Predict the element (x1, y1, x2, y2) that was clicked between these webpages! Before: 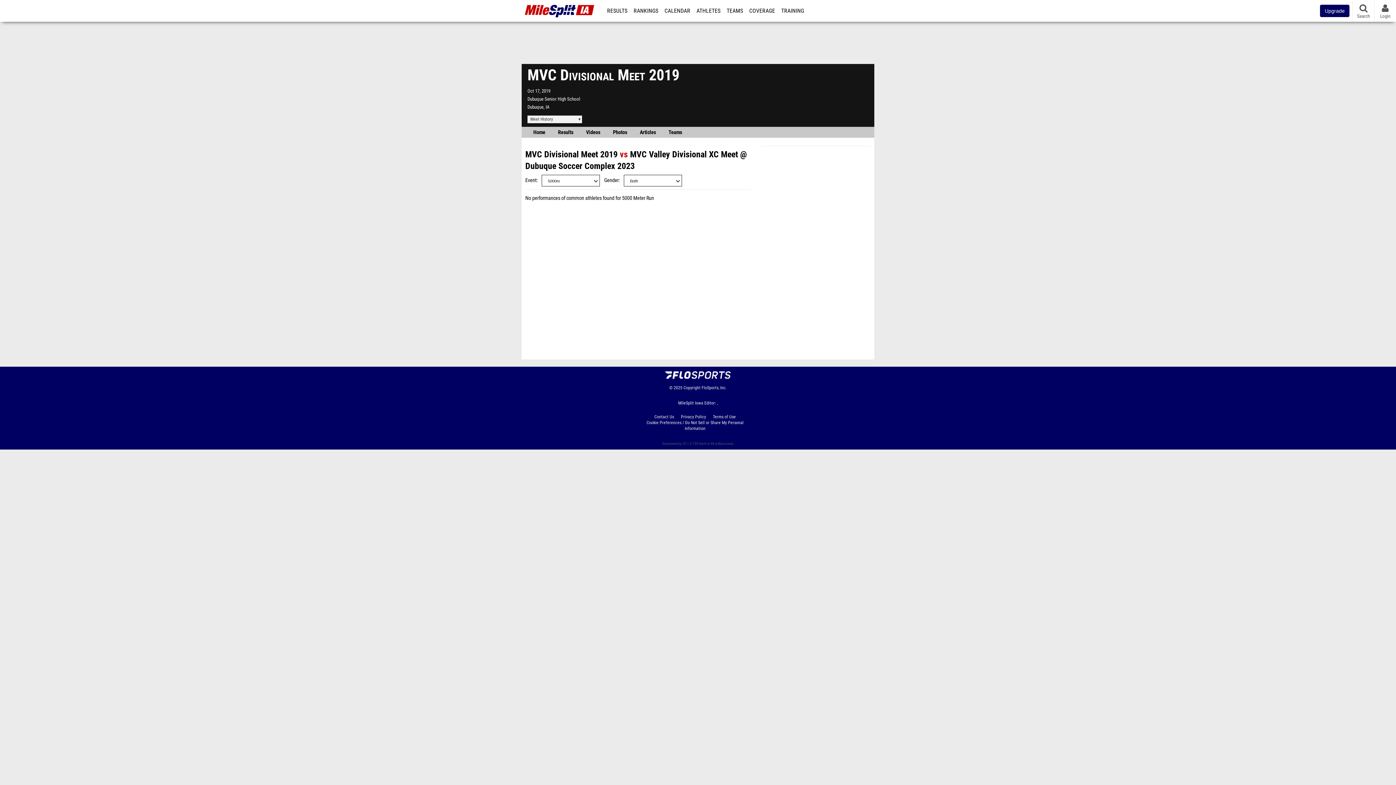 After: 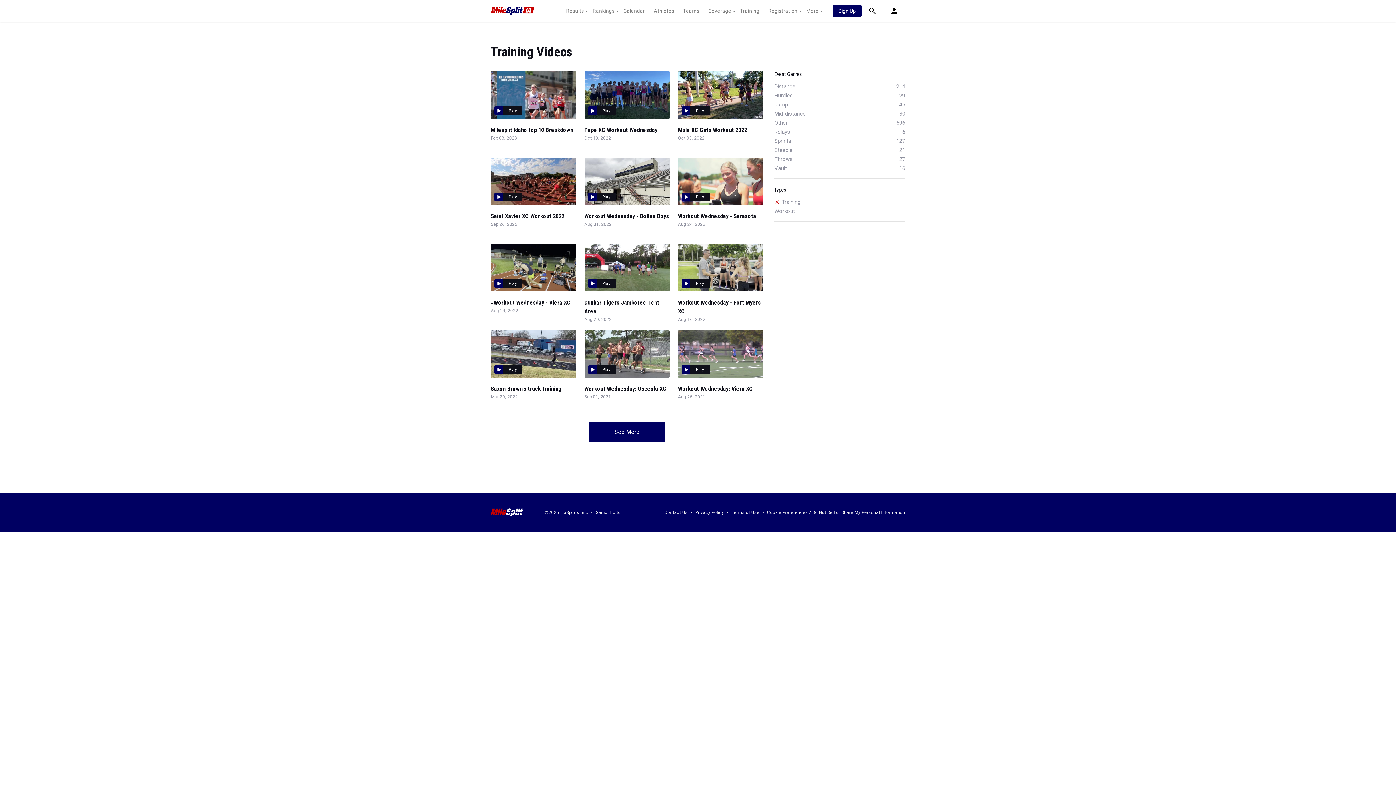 Action: bbox: (778, 0, 806, 21) label: TRAINING